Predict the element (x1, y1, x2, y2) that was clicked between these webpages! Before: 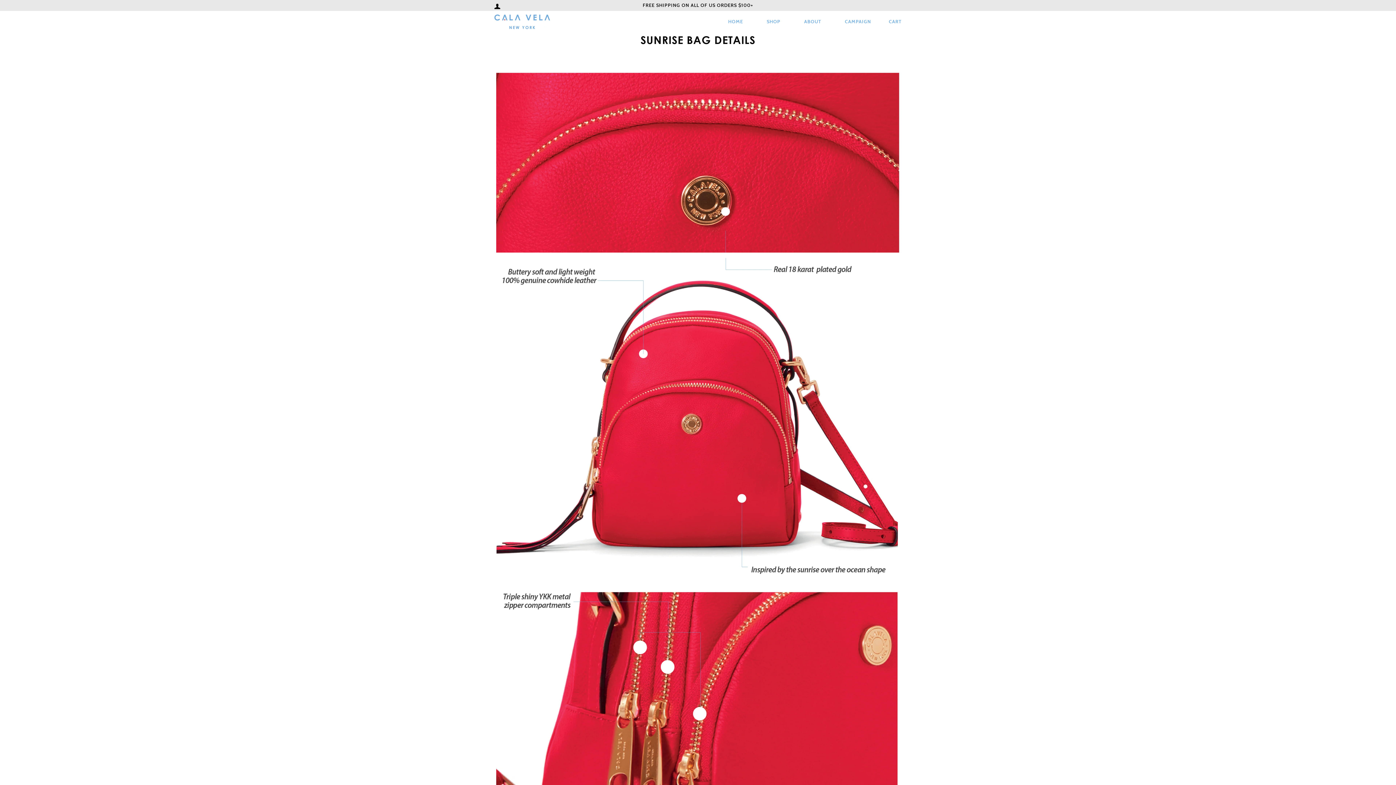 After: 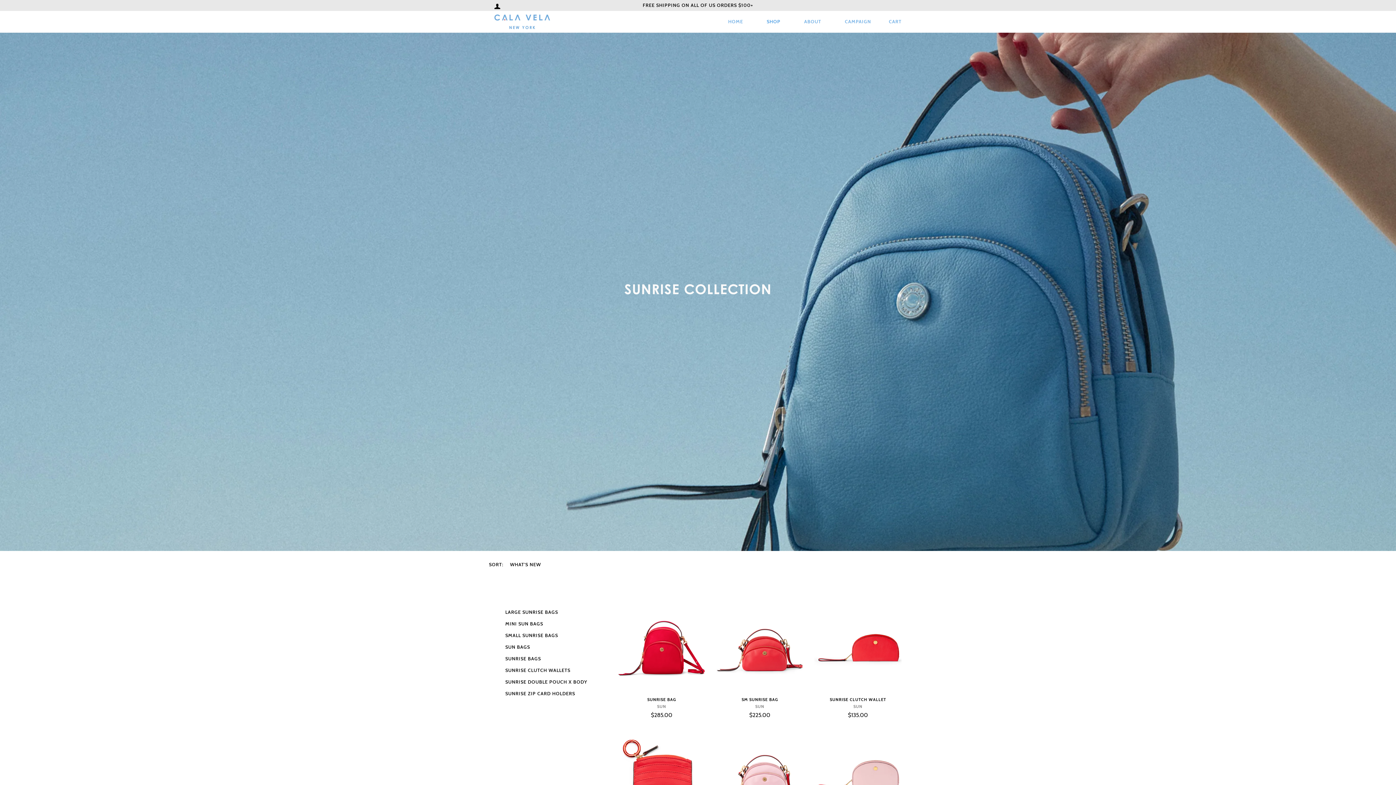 Action: label: SHOP bbox: (761, 10, 786, 32)